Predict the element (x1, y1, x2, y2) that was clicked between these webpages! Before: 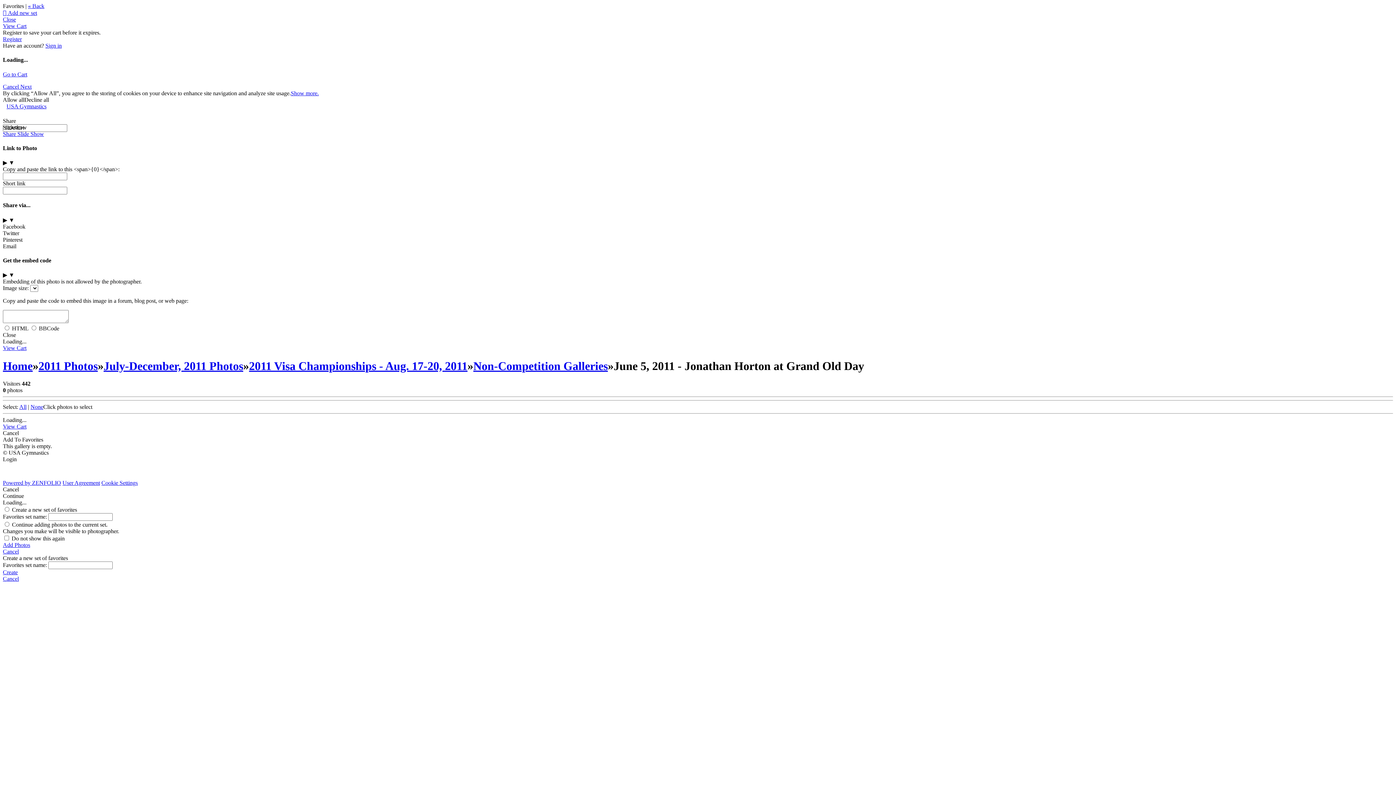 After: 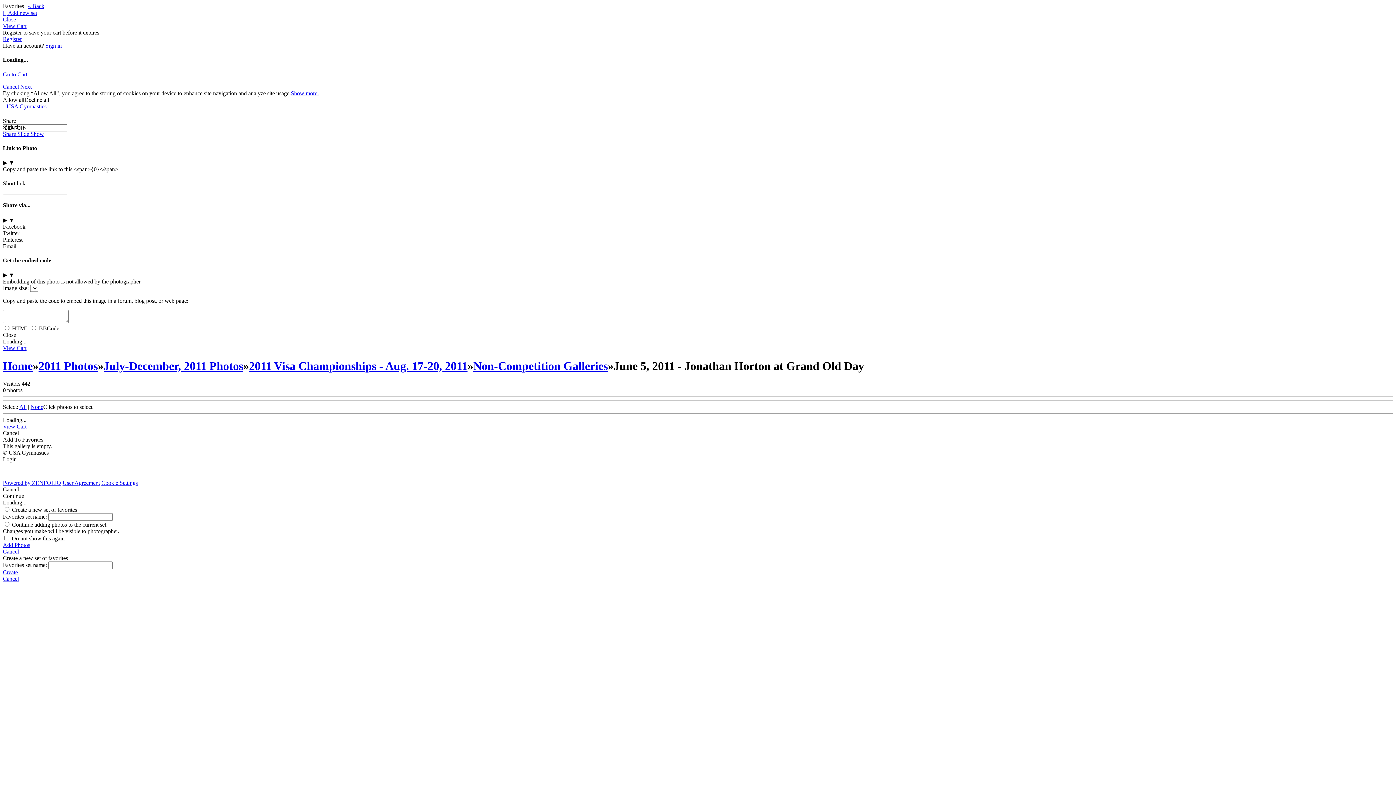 Action: bbox: (290, 90, 318, 96) label: Show more.